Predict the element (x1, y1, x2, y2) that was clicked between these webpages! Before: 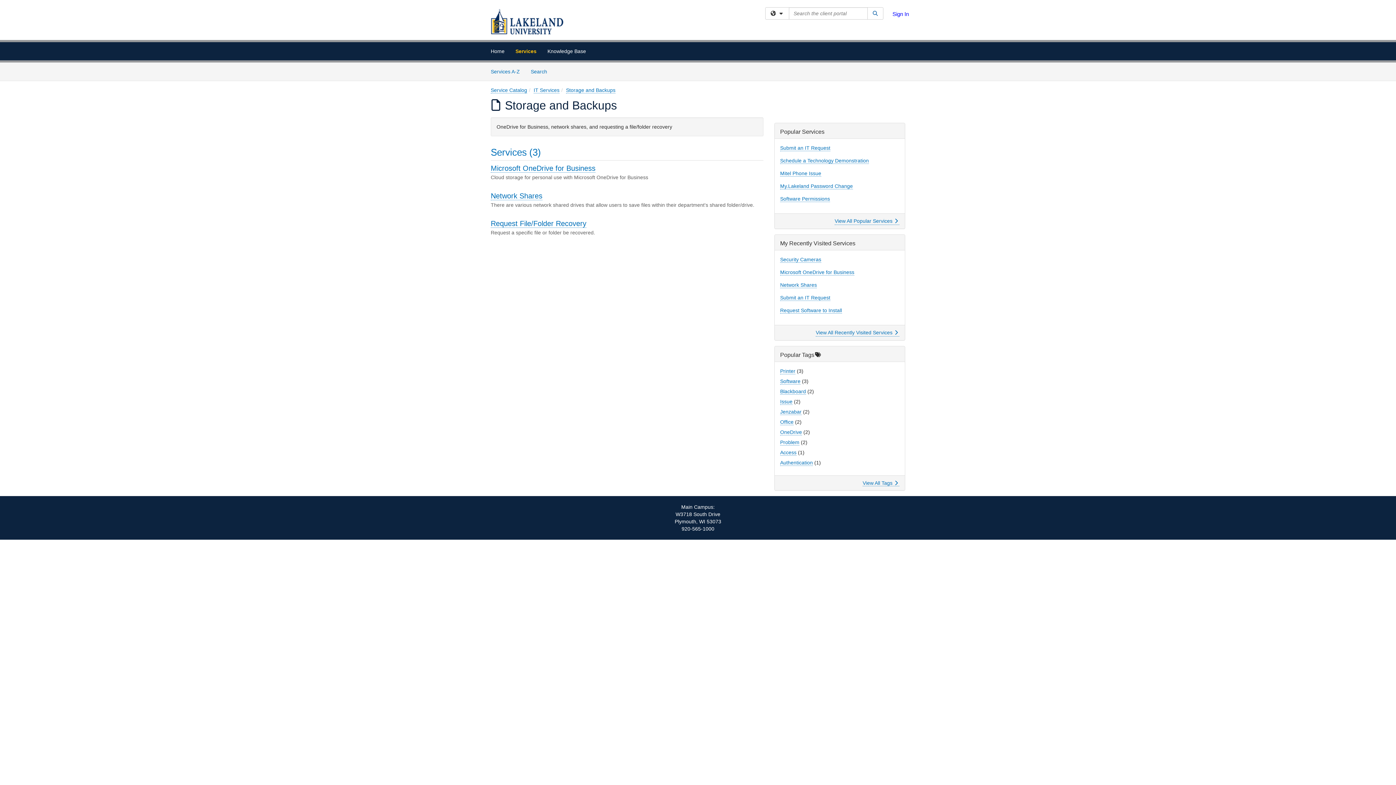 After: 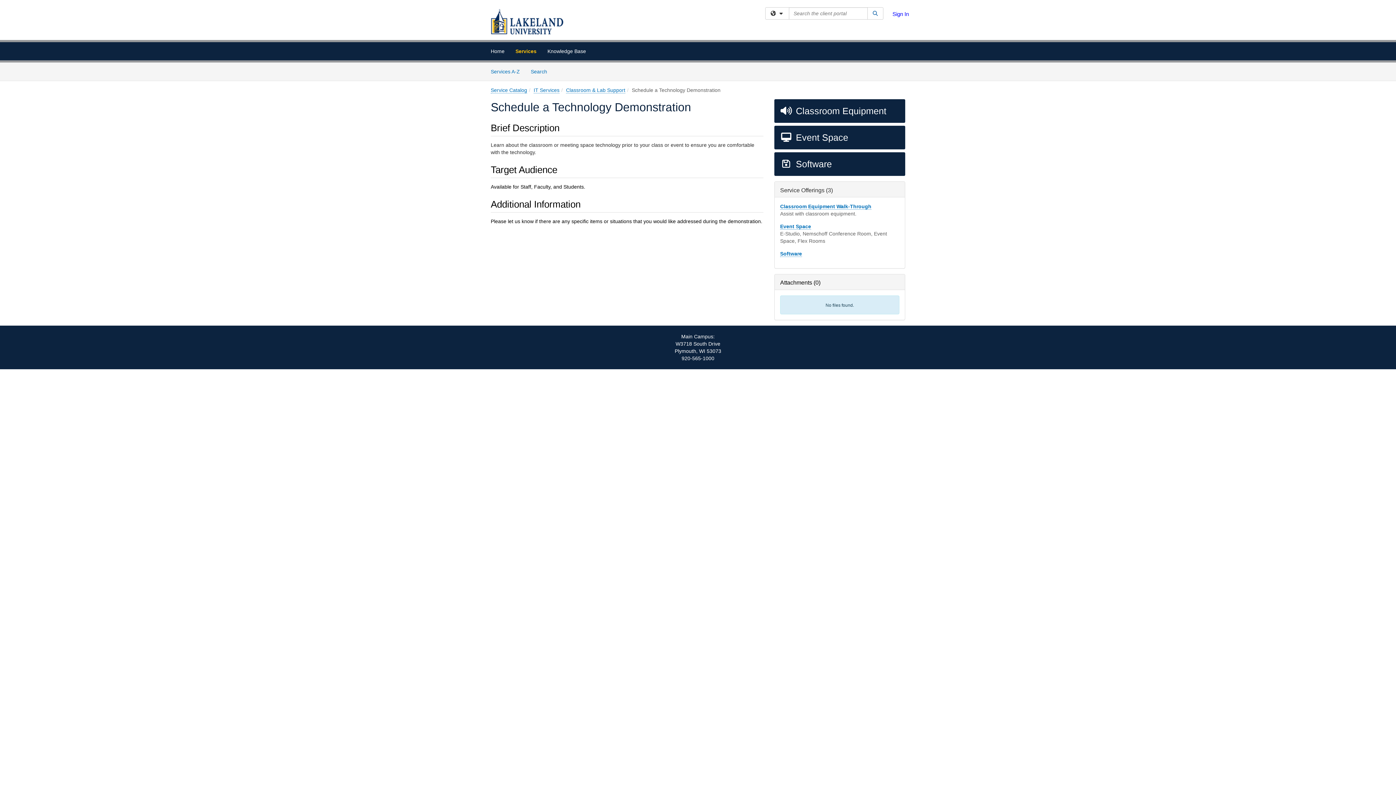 Action: label: Schedule a Technology Demonstration bbox: (780, 157, 869, 164)